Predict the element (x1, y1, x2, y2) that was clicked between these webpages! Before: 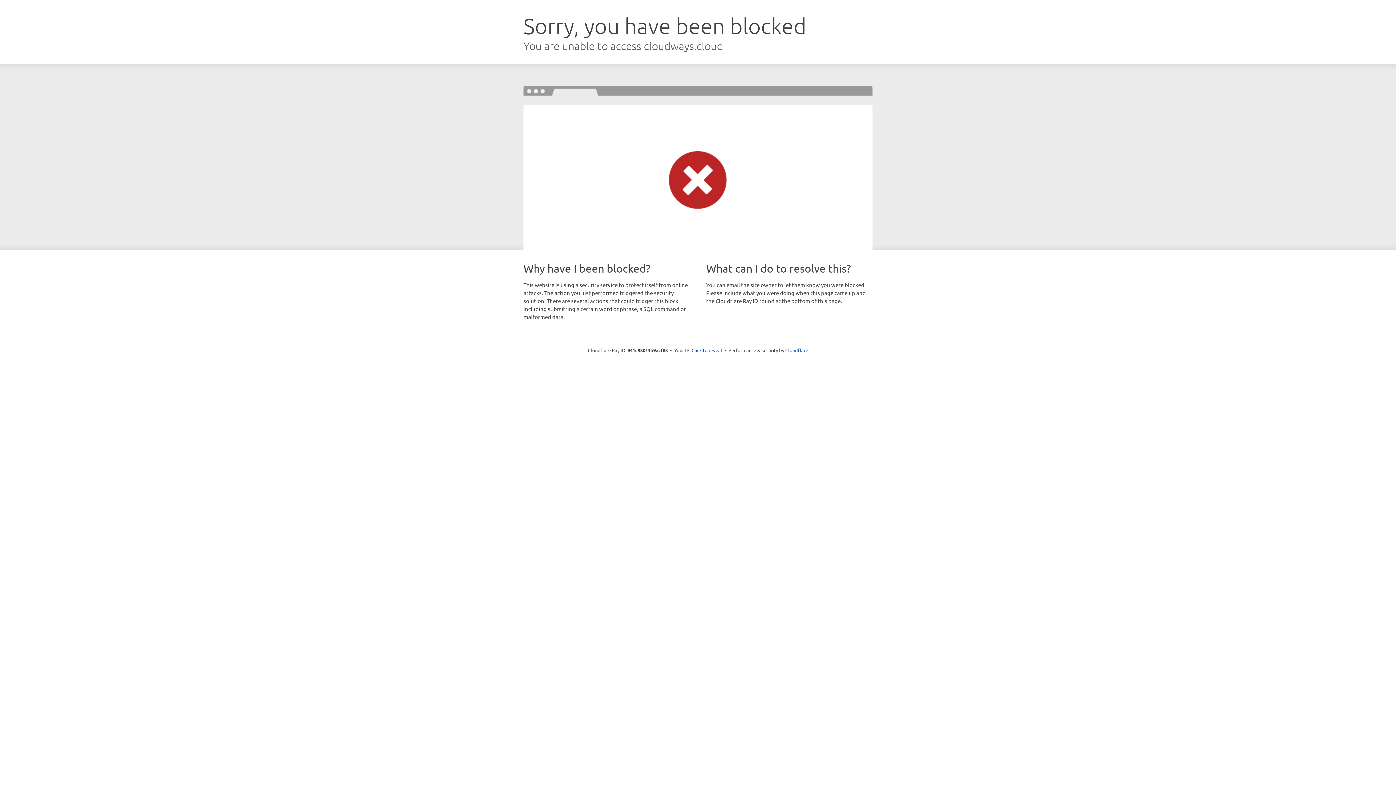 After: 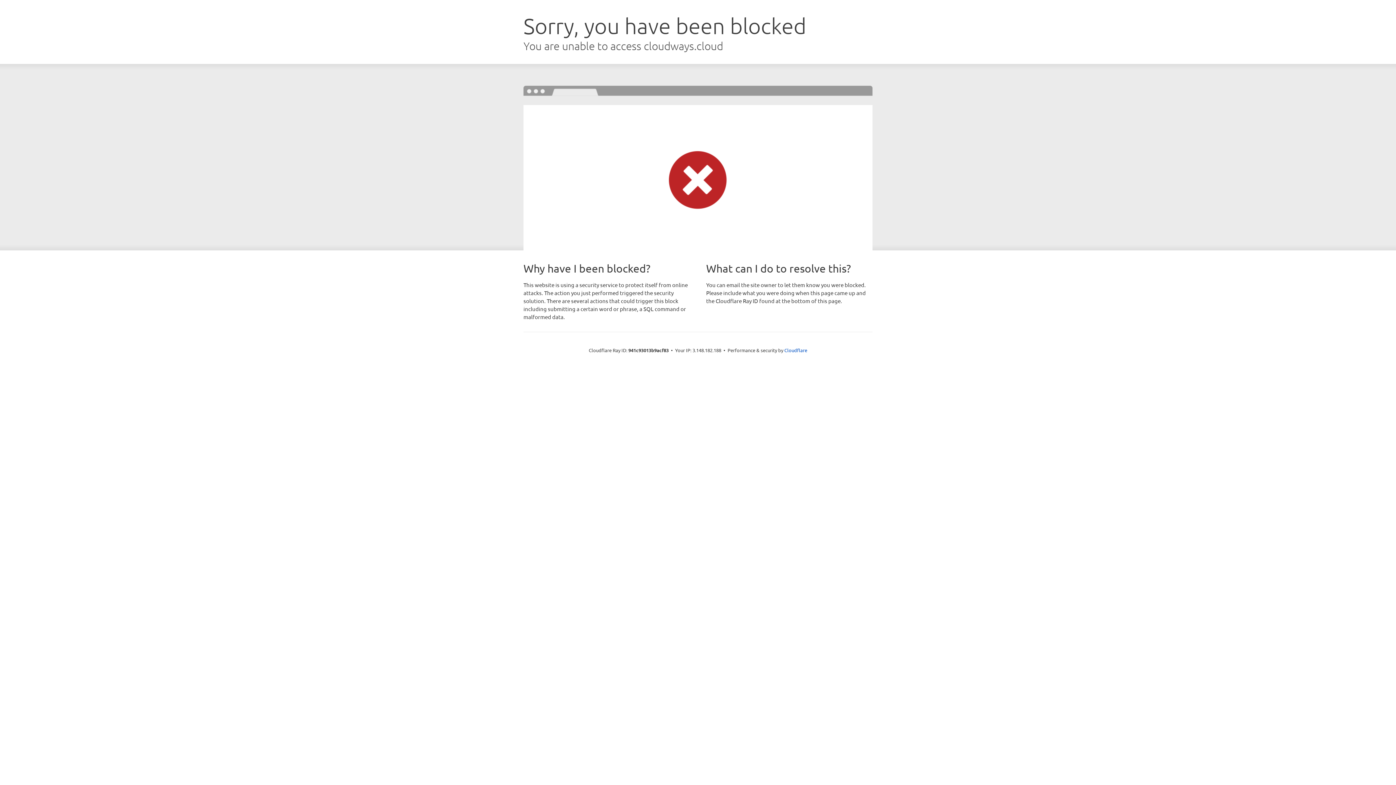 Action: label: Click to reveal bbox: (691, 346, 722, 353)